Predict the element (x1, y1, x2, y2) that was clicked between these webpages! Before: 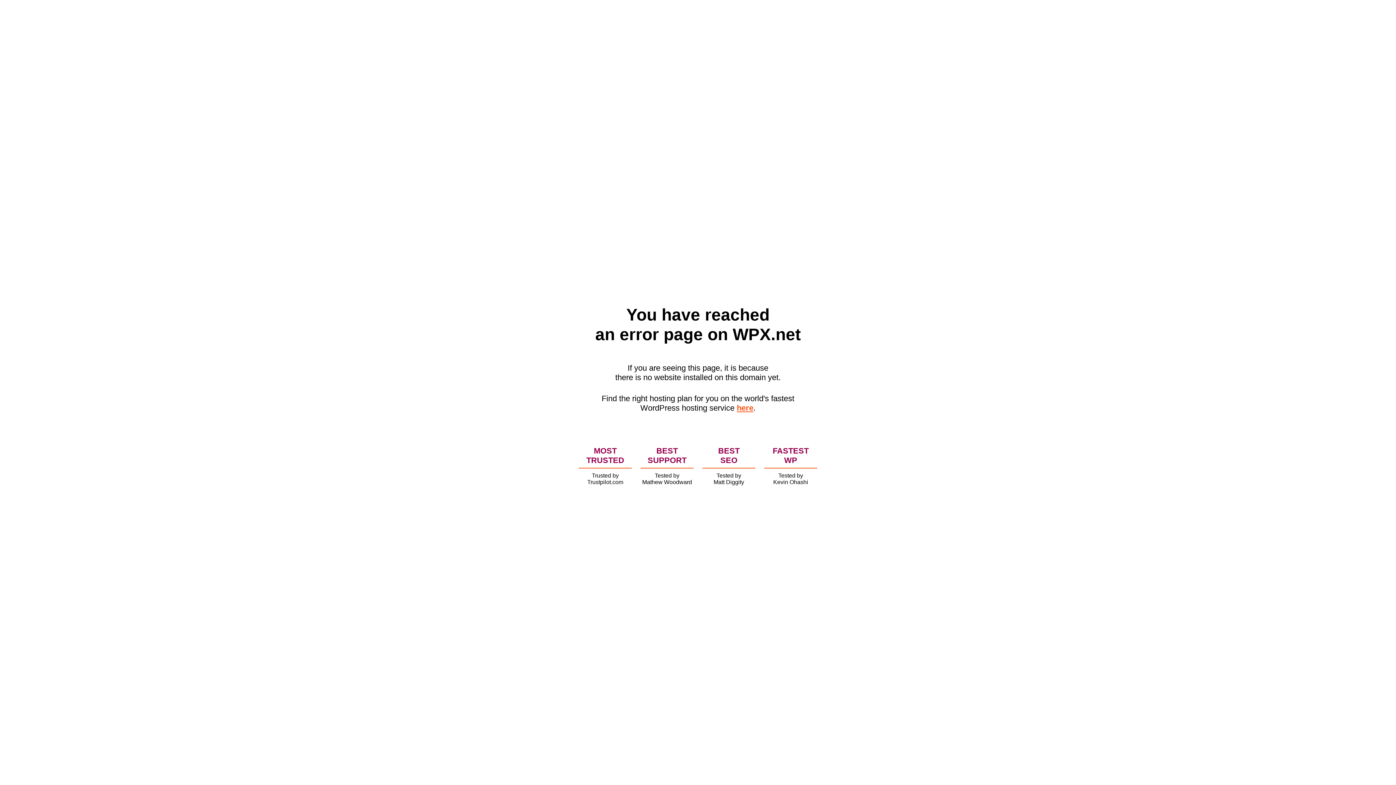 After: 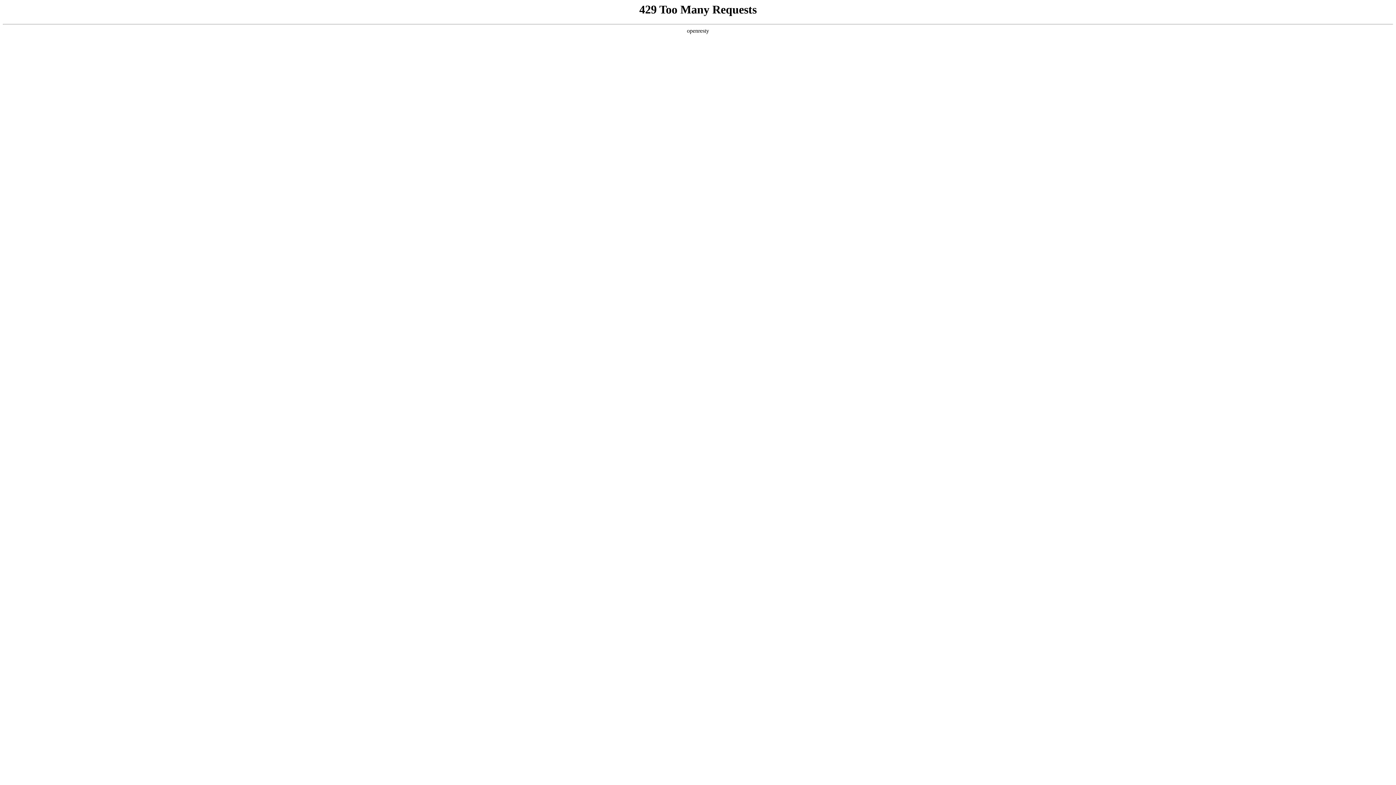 Action: label: here bbox: (736, 403, 753, 412)